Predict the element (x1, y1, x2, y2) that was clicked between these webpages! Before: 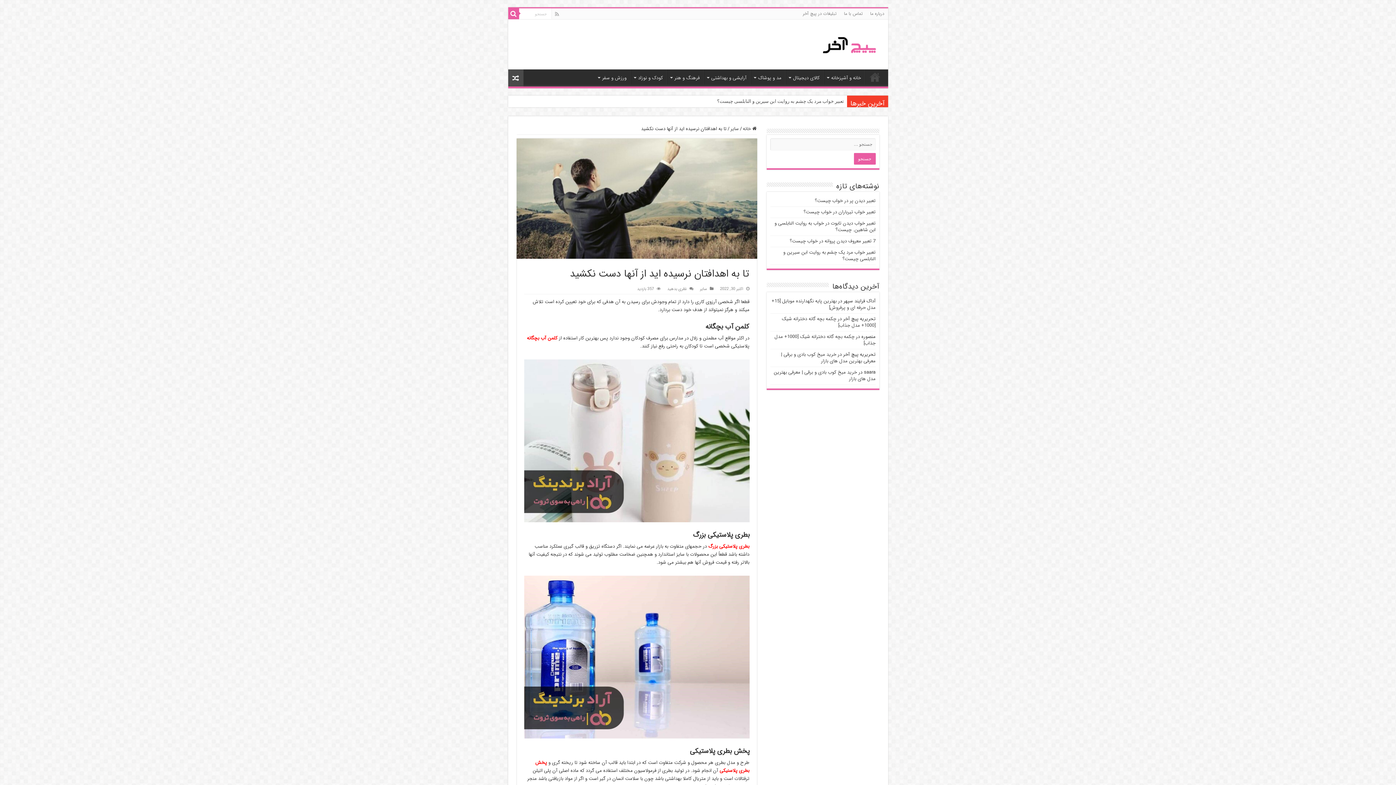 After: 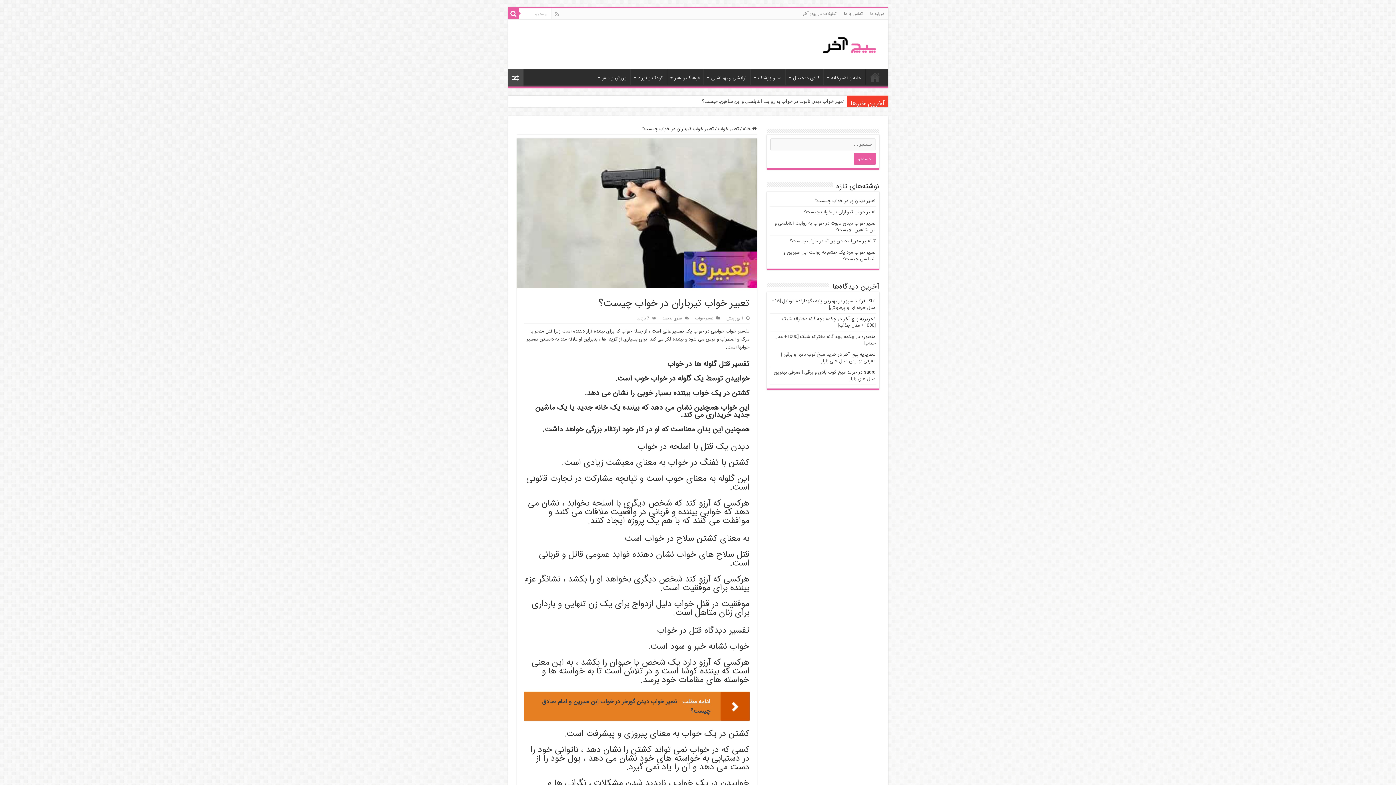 Action: label: تعبیر خواب تیرباران در خواب چیست؟ bbox: (803, 208, 875, 216)